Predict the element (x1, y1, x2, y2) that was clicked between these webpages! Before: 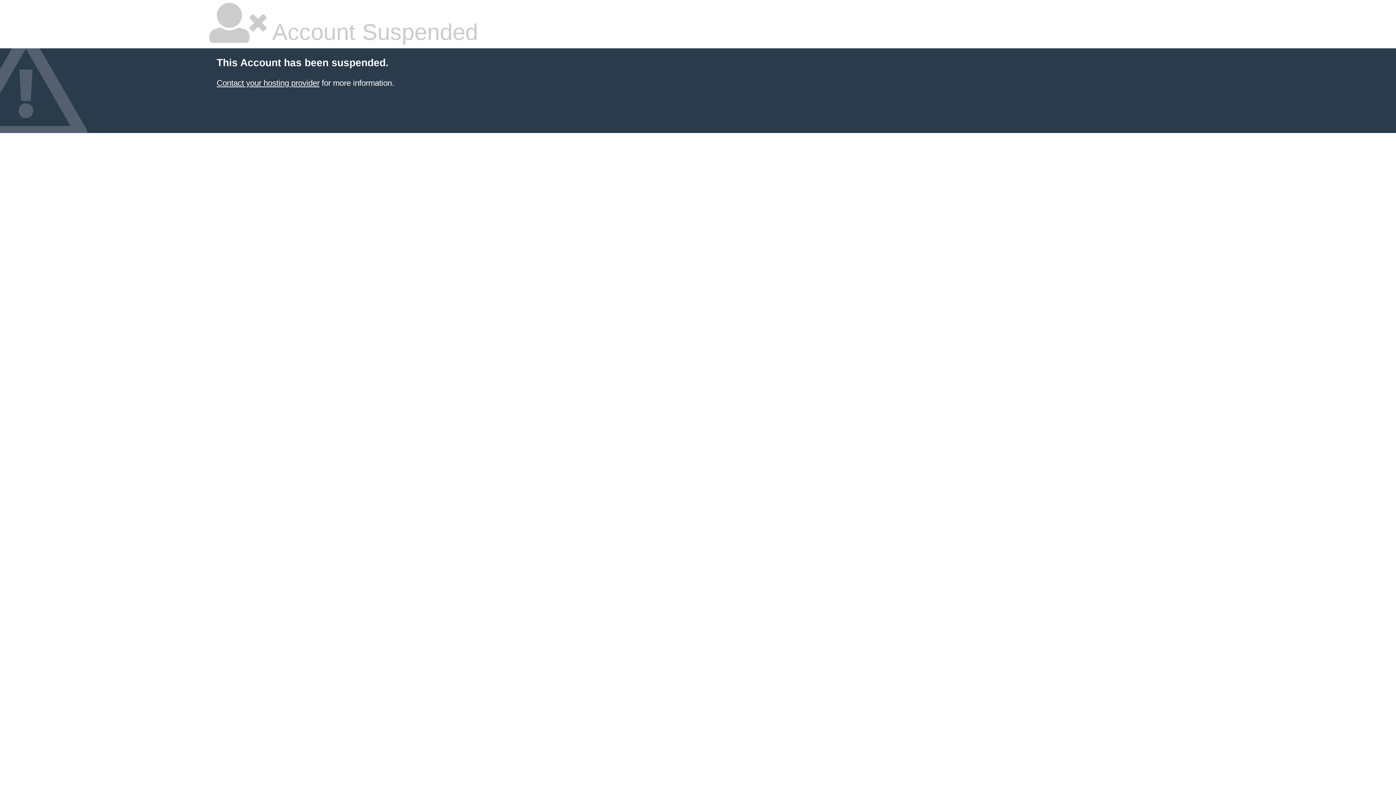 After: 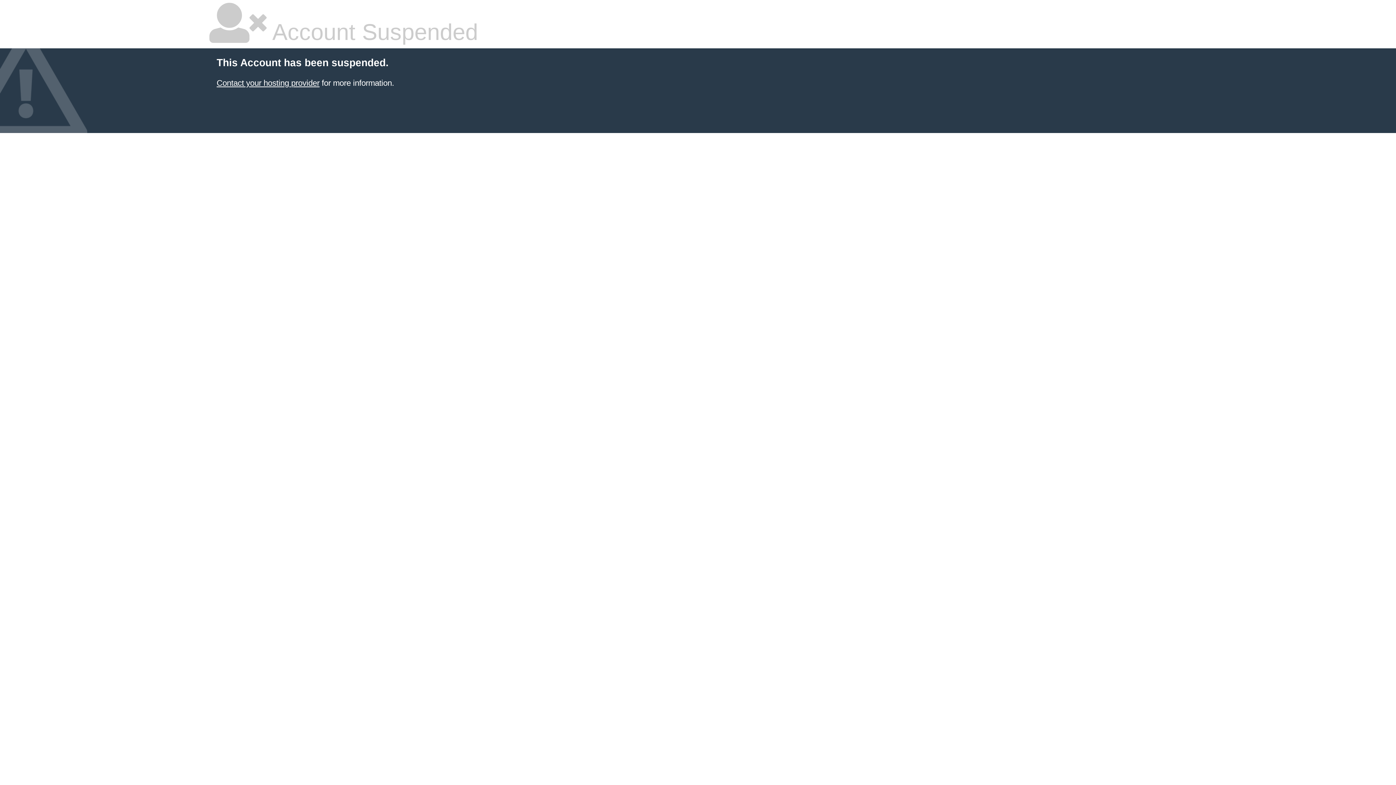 Action: bbox: (216, 78, 319, 87) label: Contact your hosting provider